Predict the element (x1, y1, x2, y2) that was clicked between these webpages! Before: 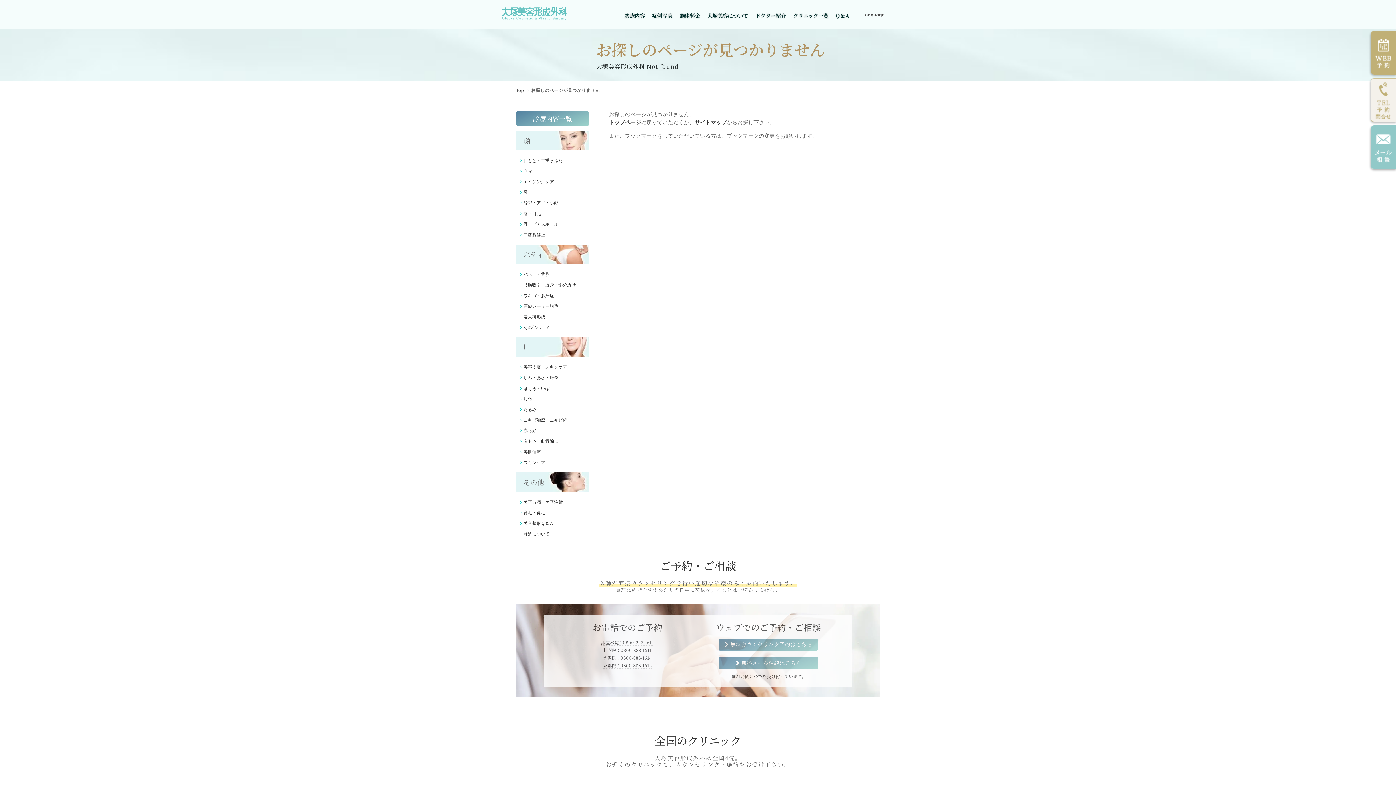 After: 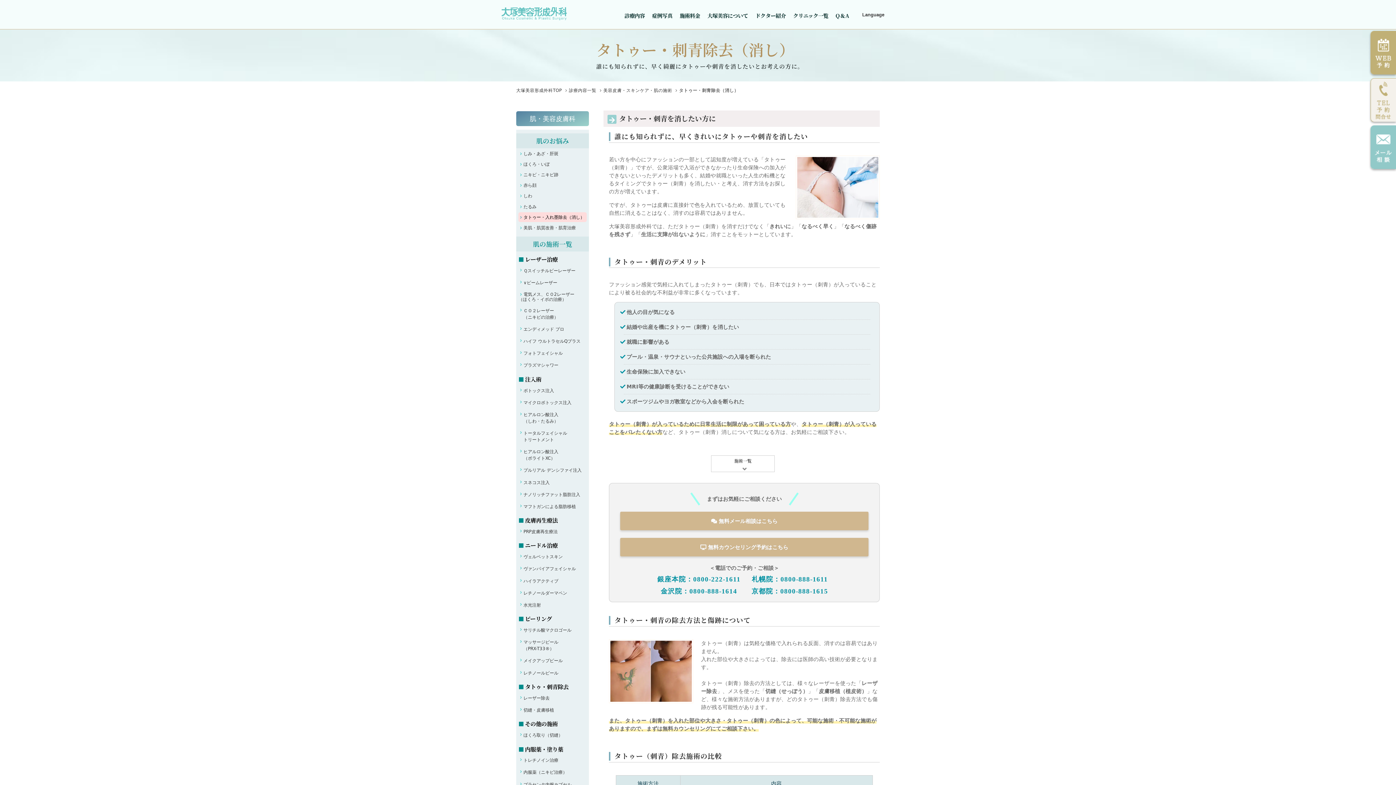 Action: bbox: (518, 436, 586, 446) label: タトゥ・刺青除去